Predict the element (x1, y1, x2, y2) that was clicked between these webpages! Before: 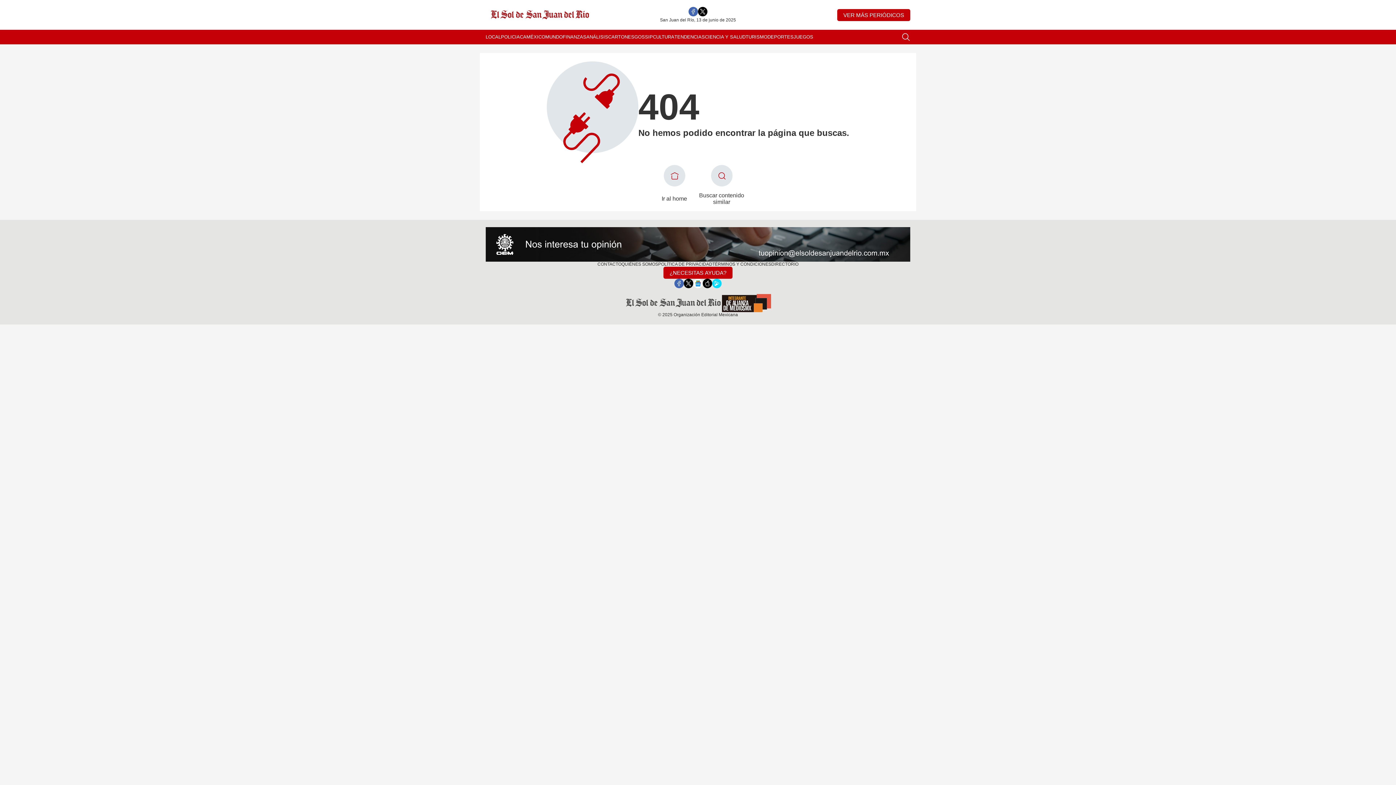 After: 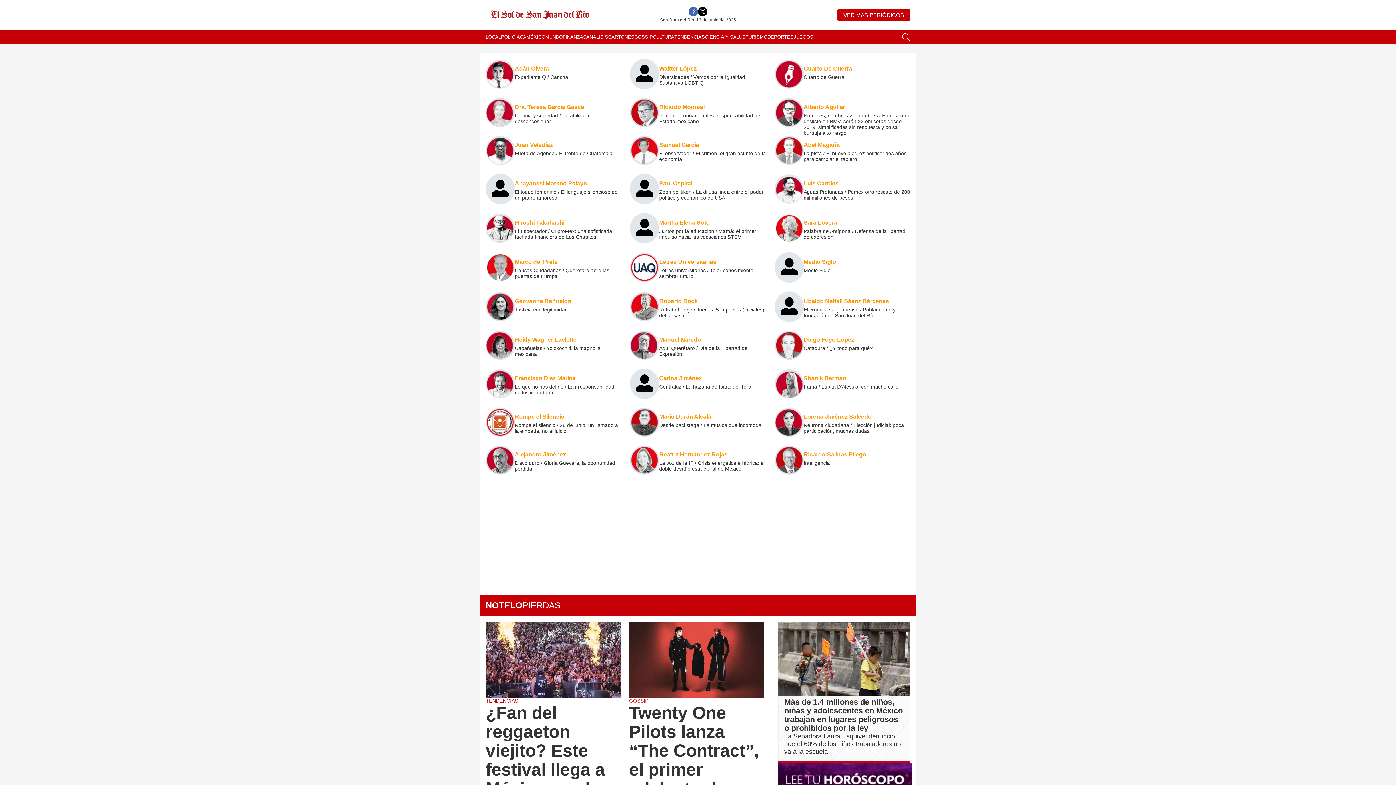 Action: label: ANÁLISIS bbox: (586, 29, 608, 44)